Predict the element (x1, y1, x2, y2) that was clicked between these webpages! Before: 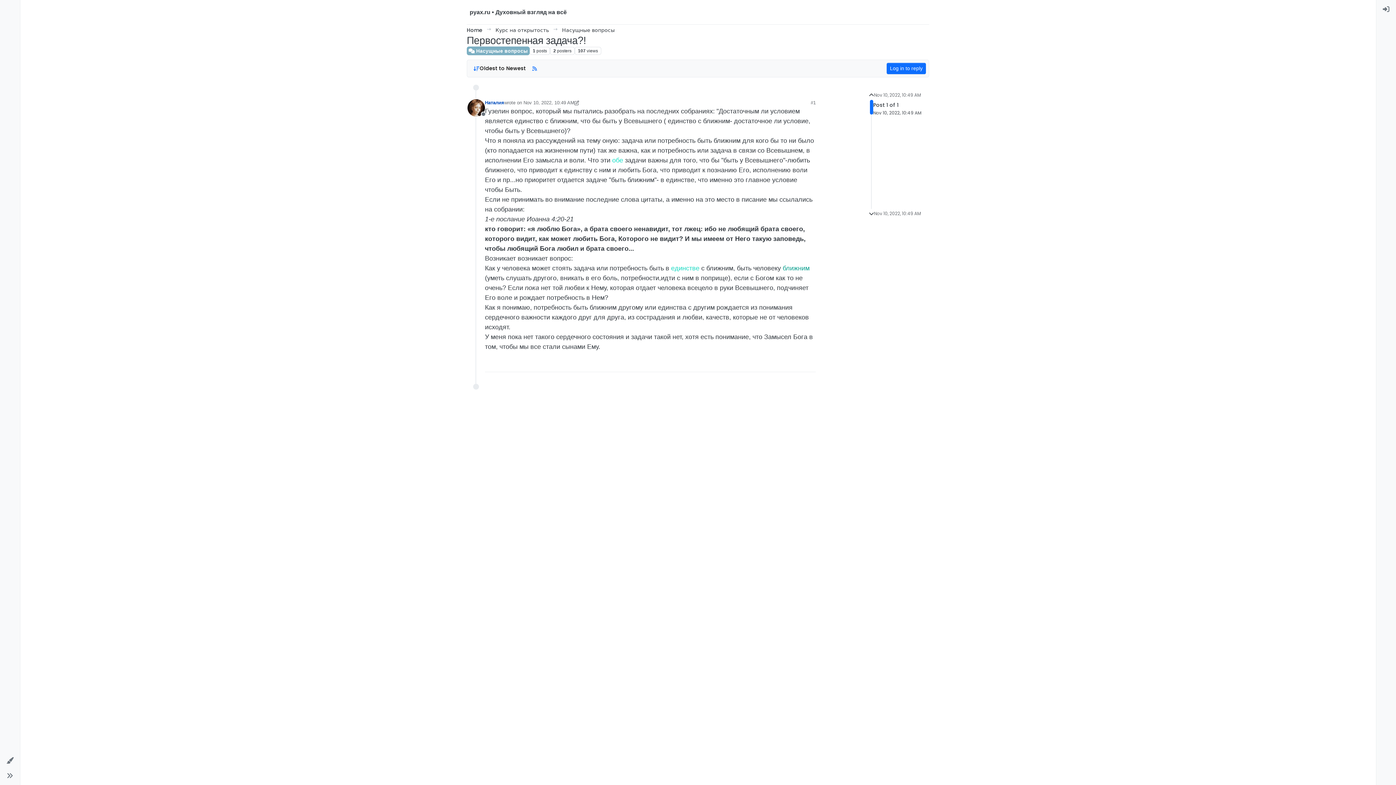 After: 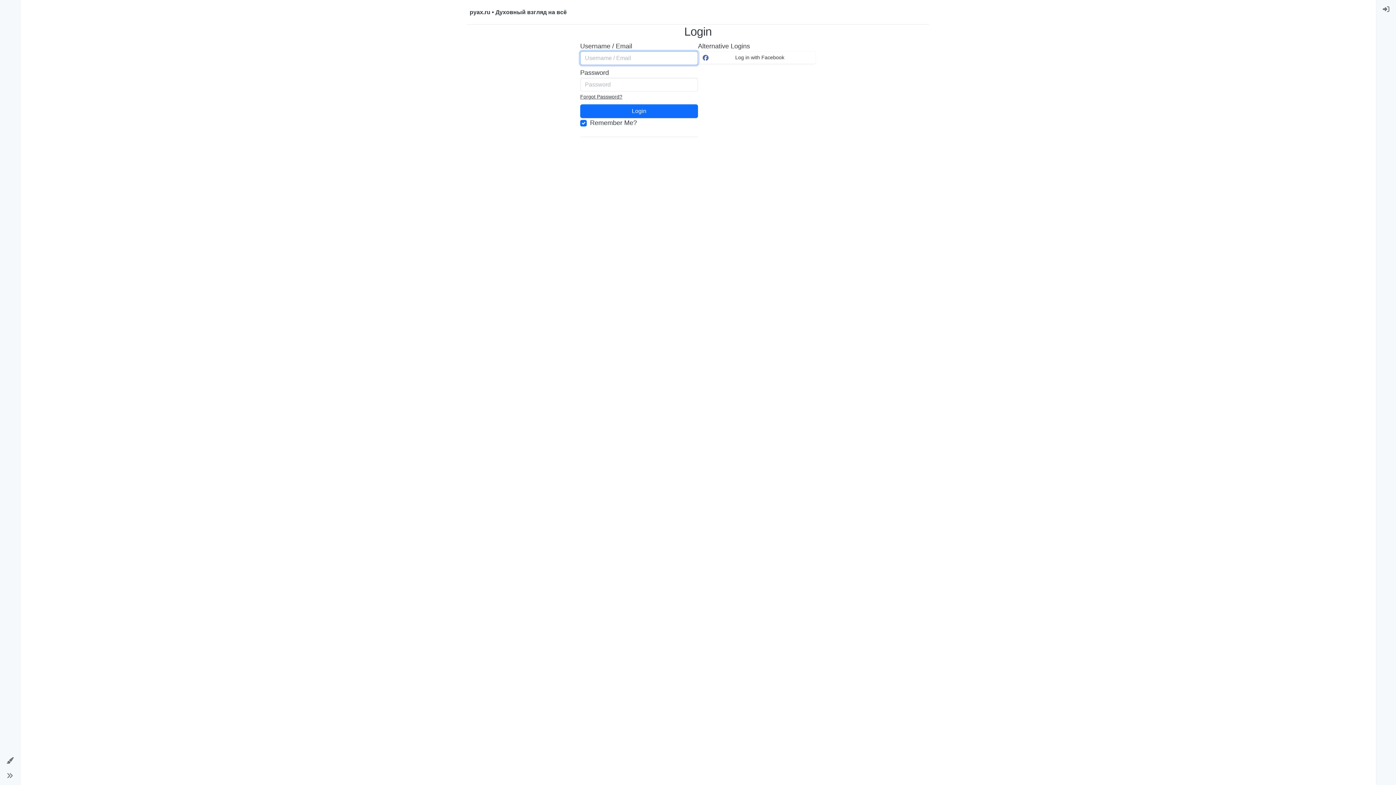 Action: label: Log in to reply bbox: (886, 63, 926, 74)